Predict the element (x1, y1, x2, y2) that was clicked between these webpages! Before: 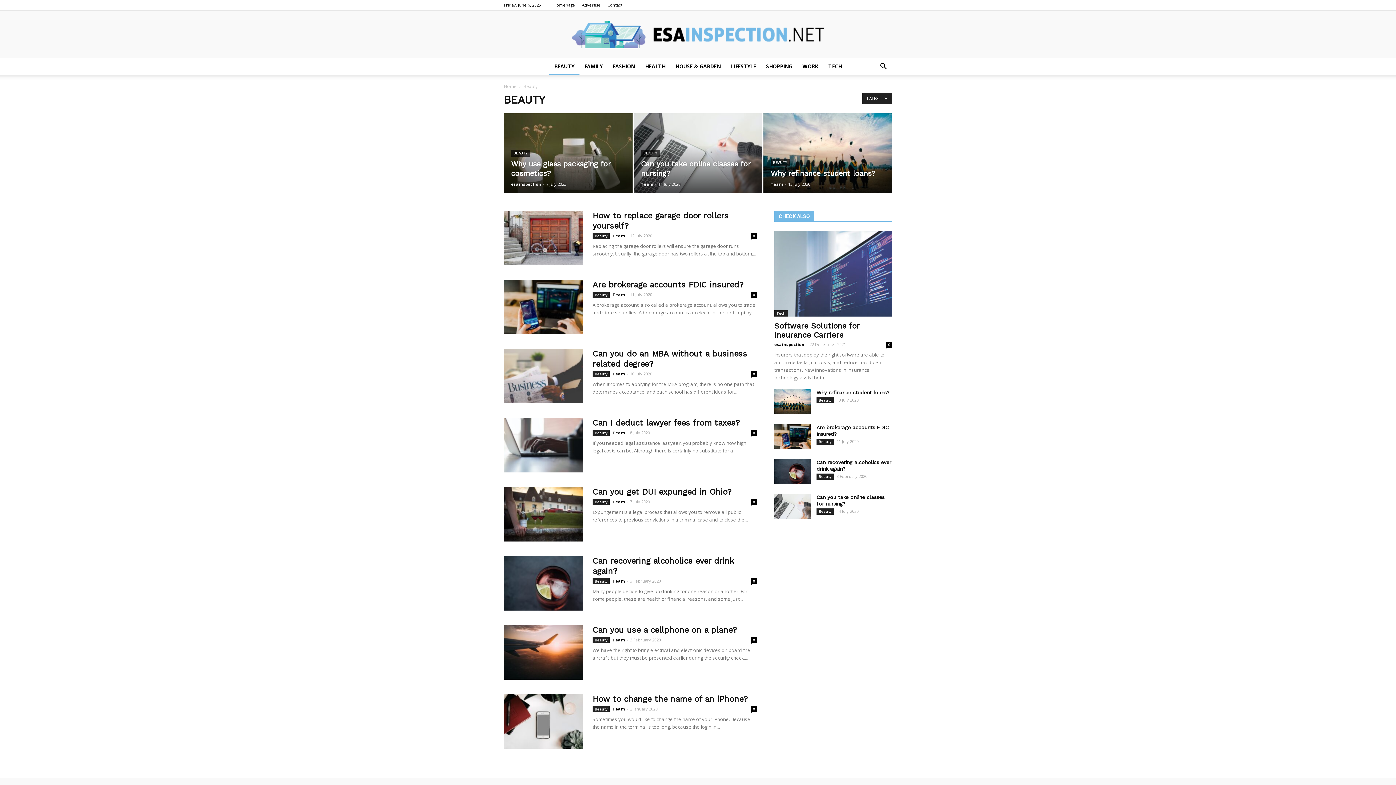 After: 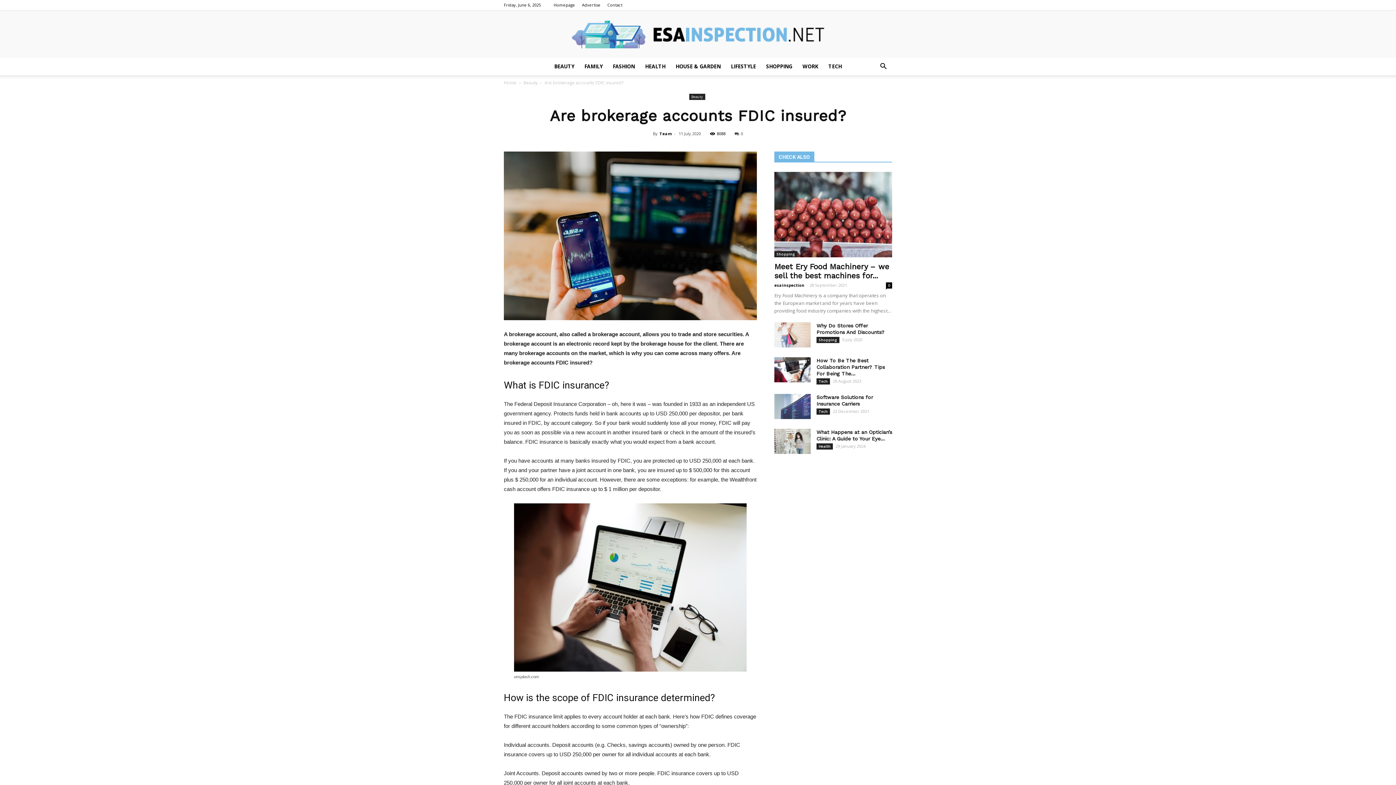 Action: bbox: (774, 424, 810, 449)